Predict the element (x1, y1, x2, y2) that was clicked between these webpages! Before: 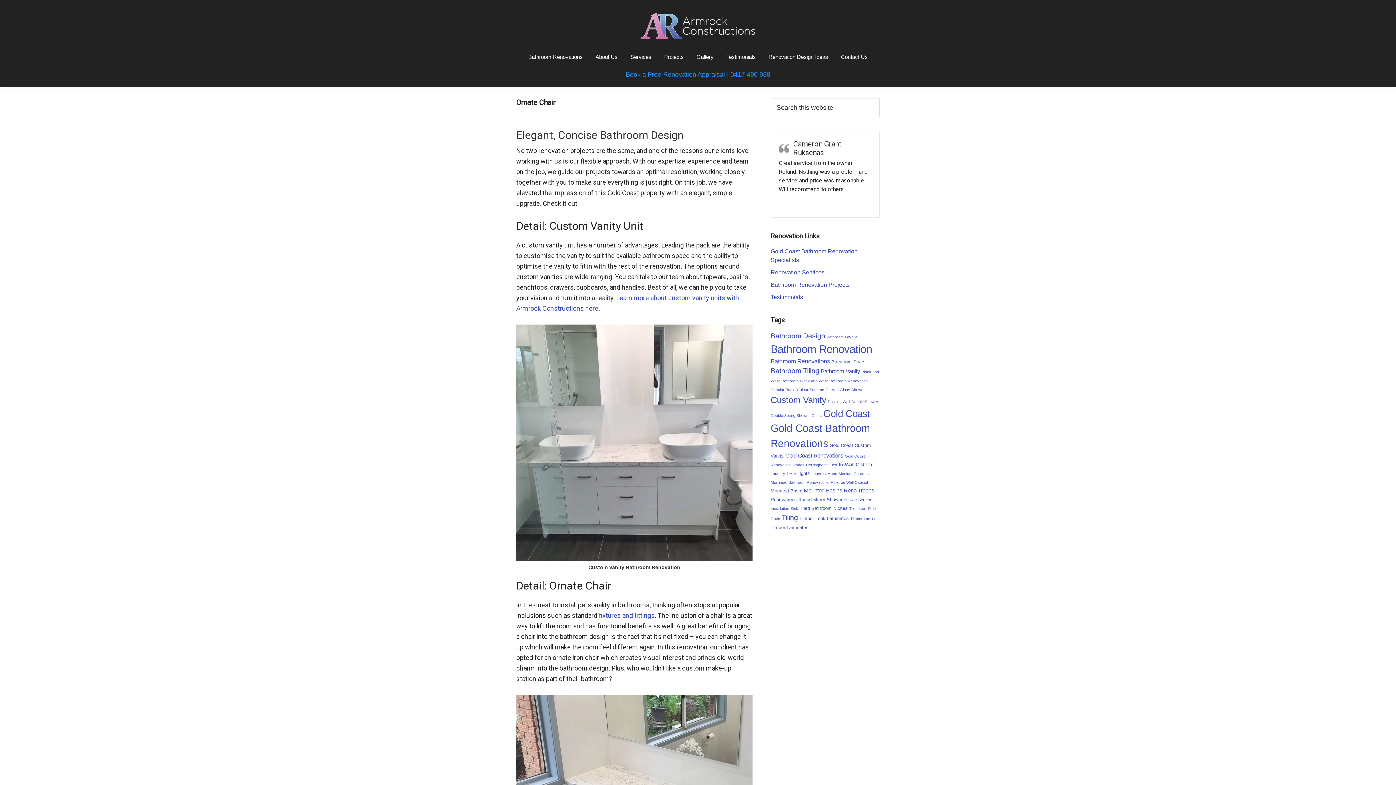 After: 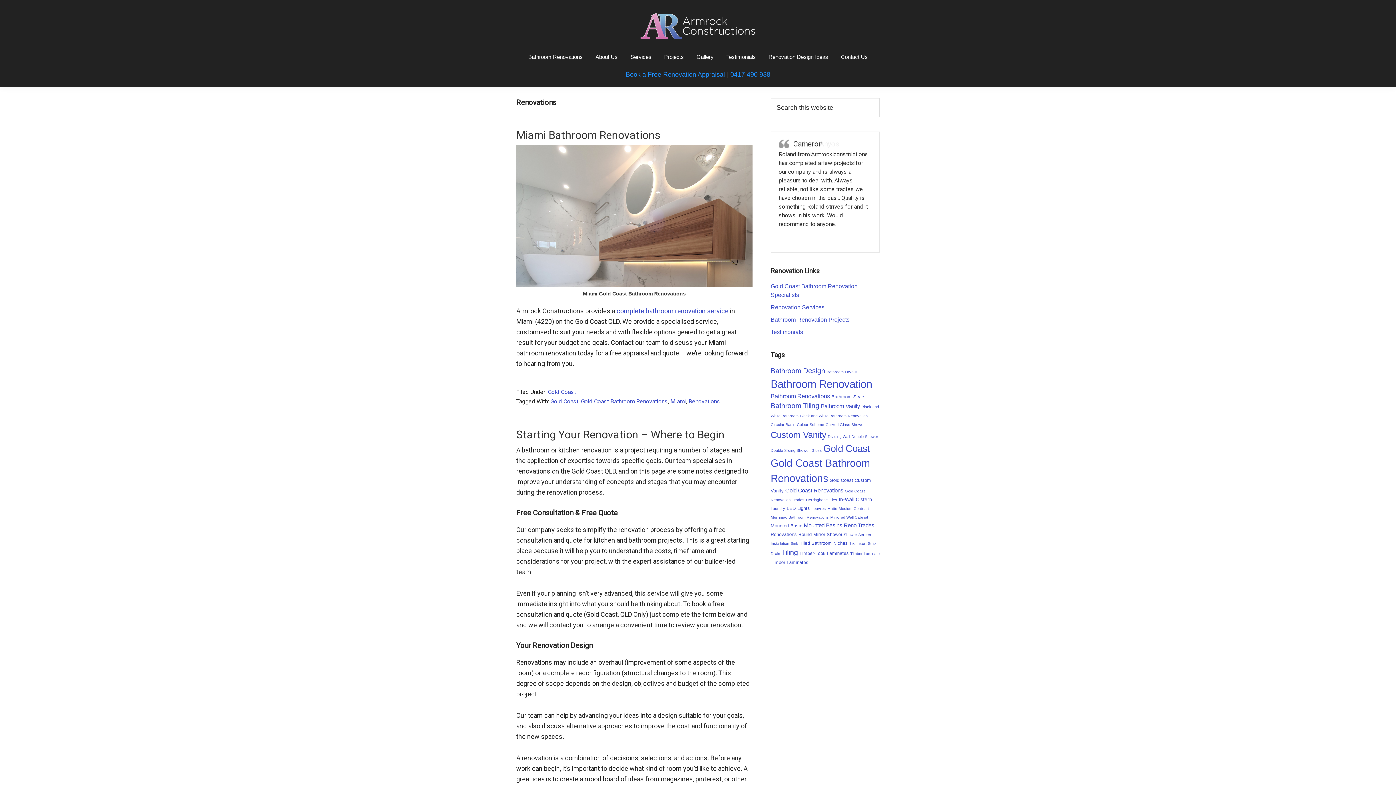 Action: label: Renovations (3 items) bbox: (770, 542, 797, 547)